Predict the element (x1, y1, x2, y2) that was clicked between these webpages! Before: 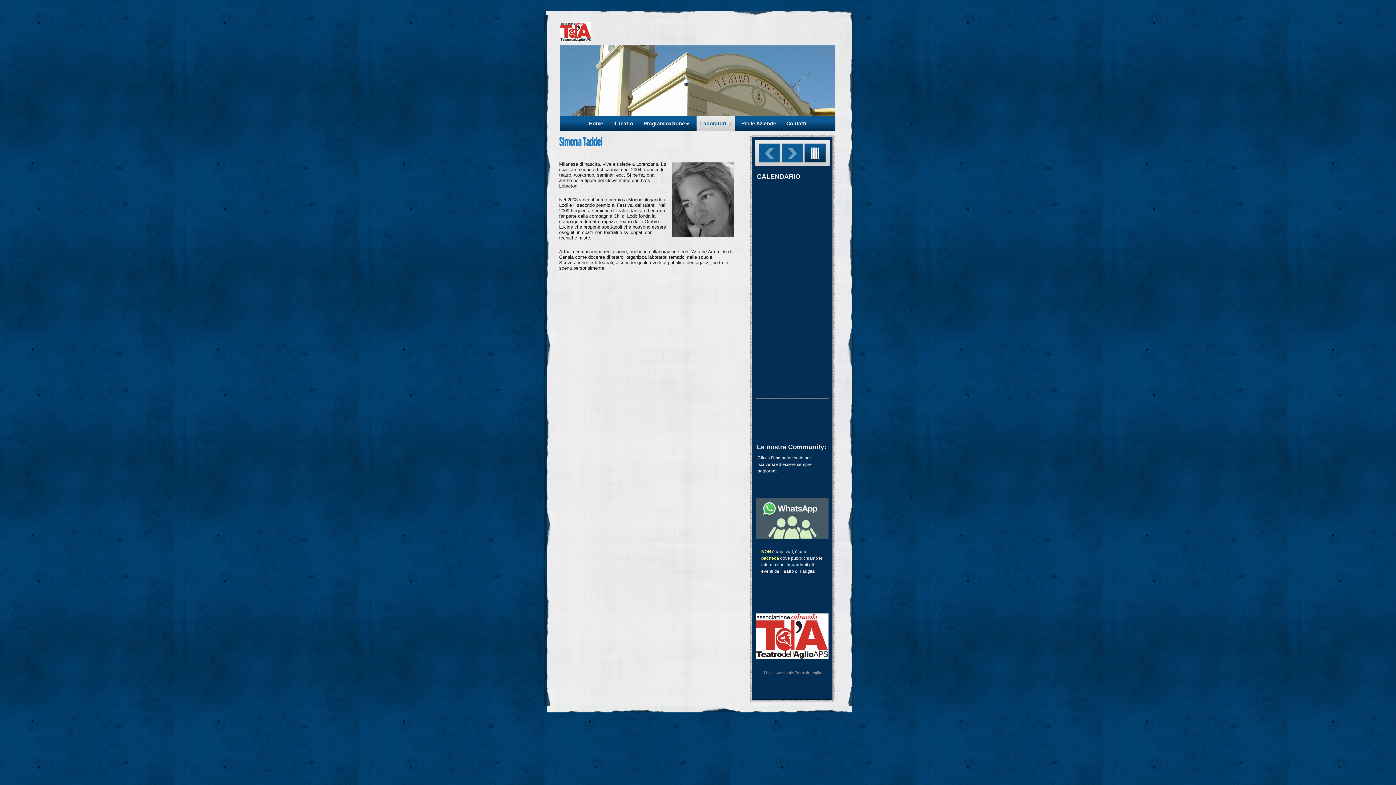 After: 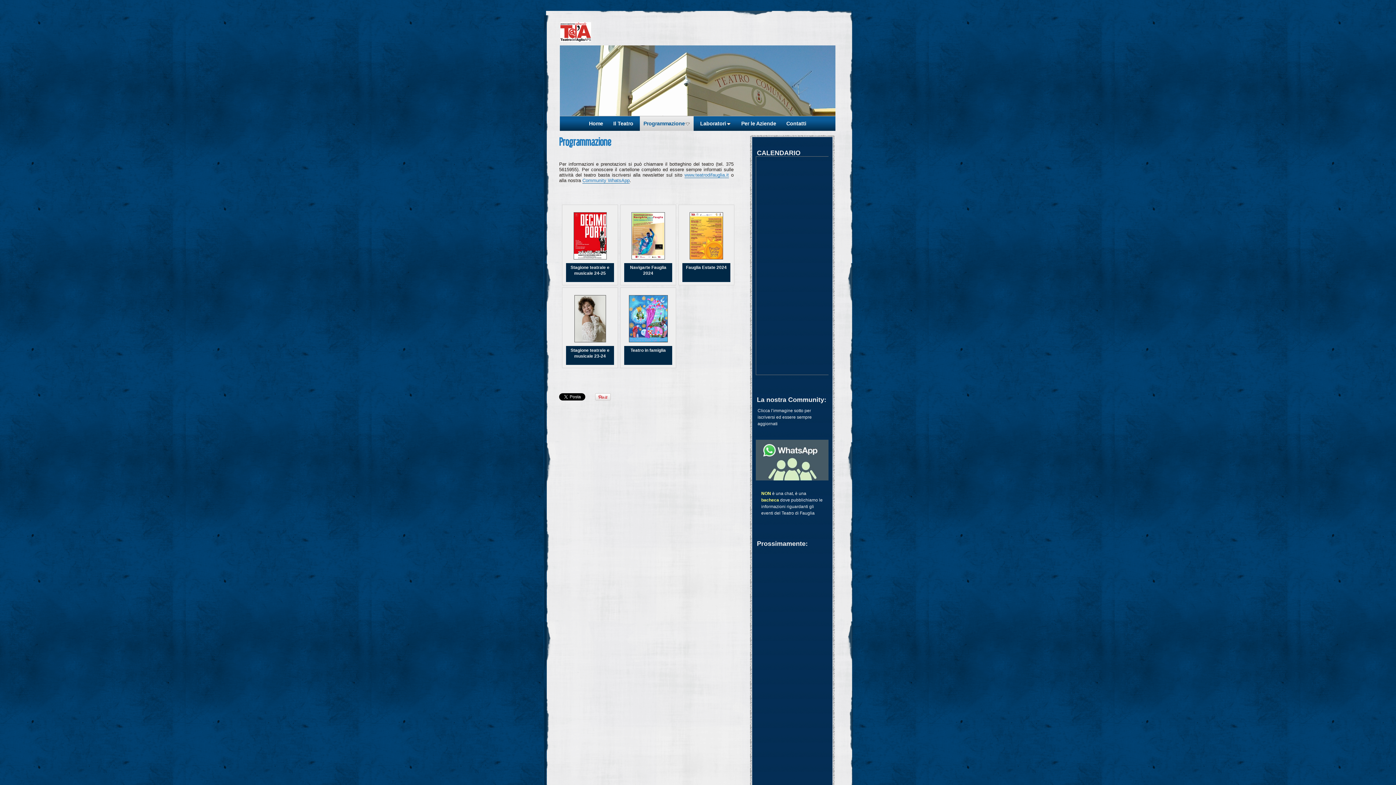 Action: bbox: (640, 120, 693, 126) label: Programmazione